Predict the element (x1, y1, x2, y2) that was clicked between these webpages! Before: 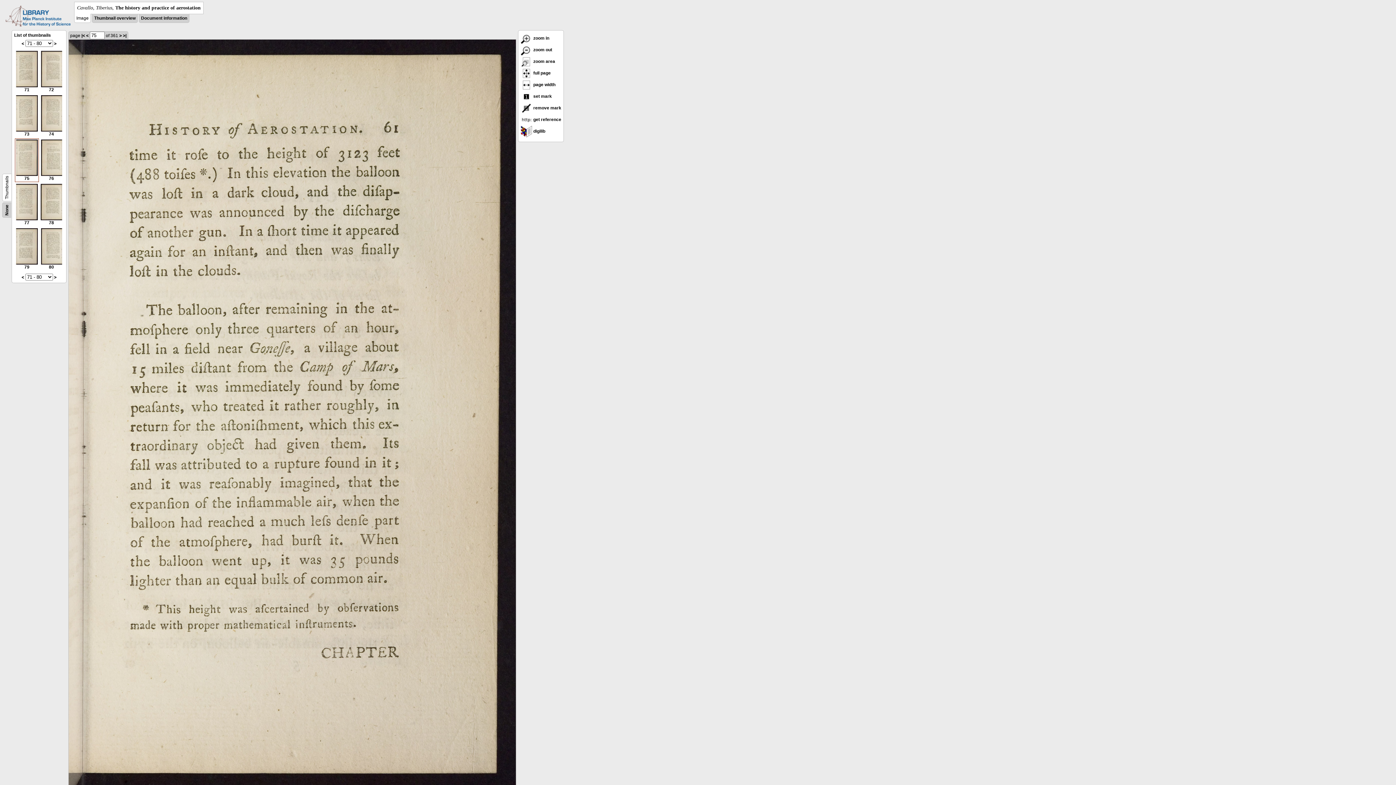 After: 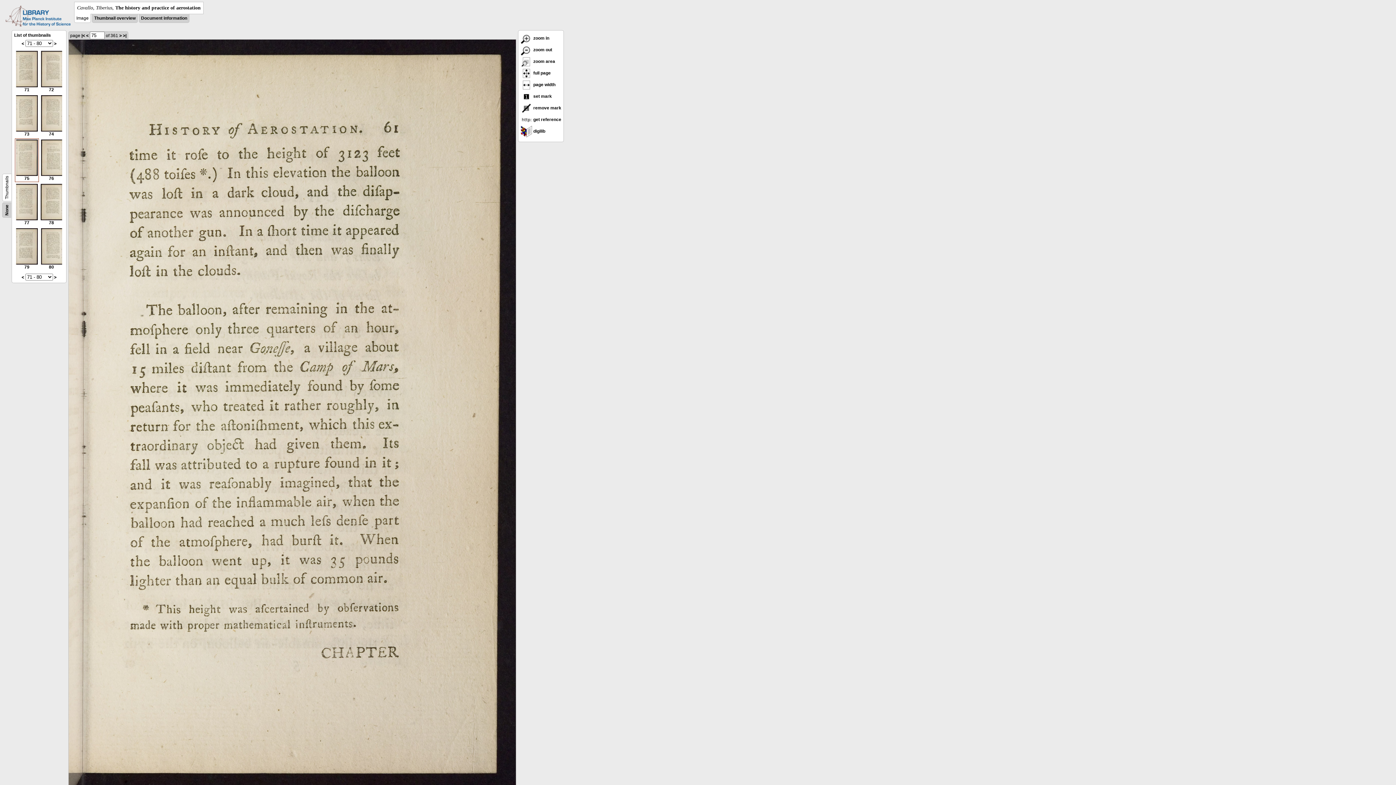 Action: label: 
75 bbox: (16, 172, 37, 181)